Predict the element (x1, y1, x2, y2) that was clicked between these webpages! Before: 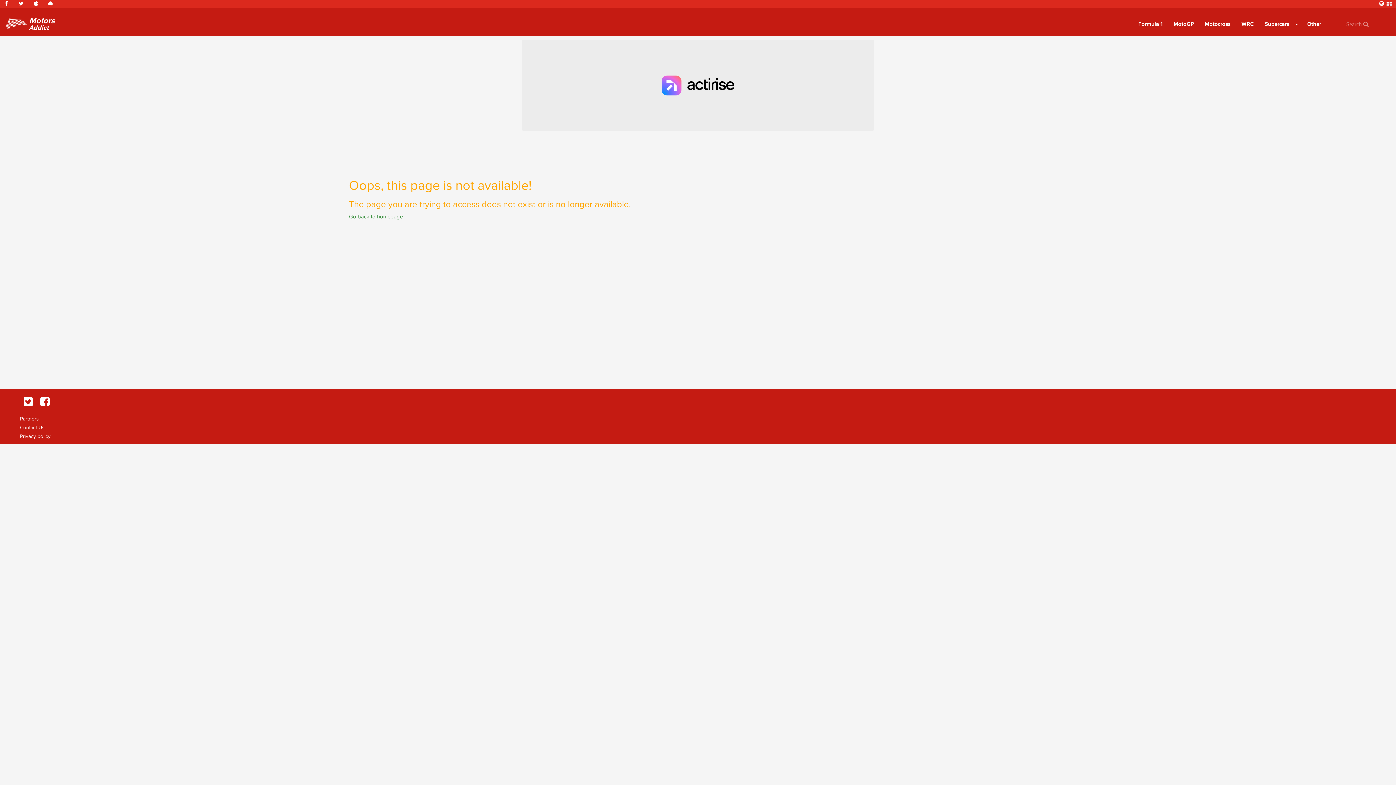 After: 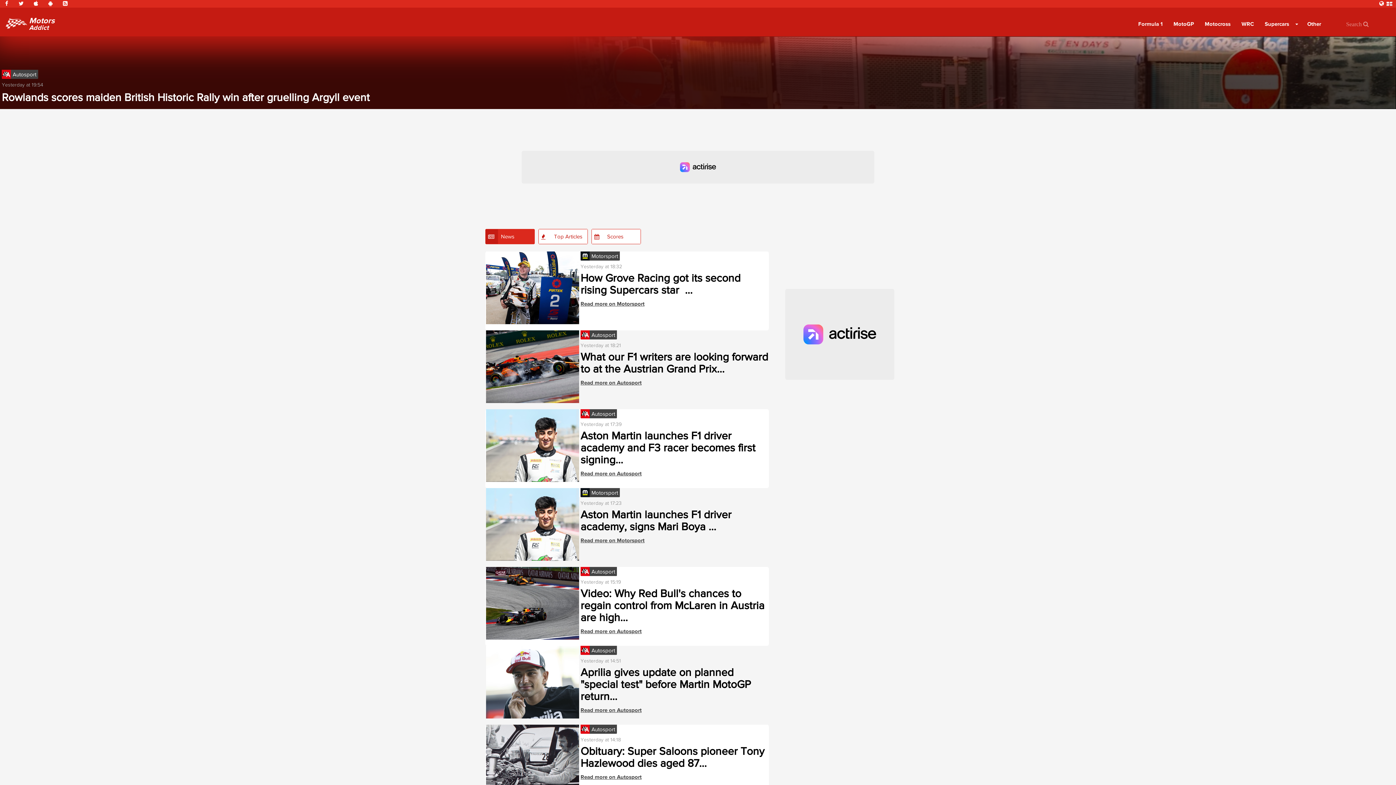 Action: bbox: (0, 7, 60, 25) label: Motors

Addict